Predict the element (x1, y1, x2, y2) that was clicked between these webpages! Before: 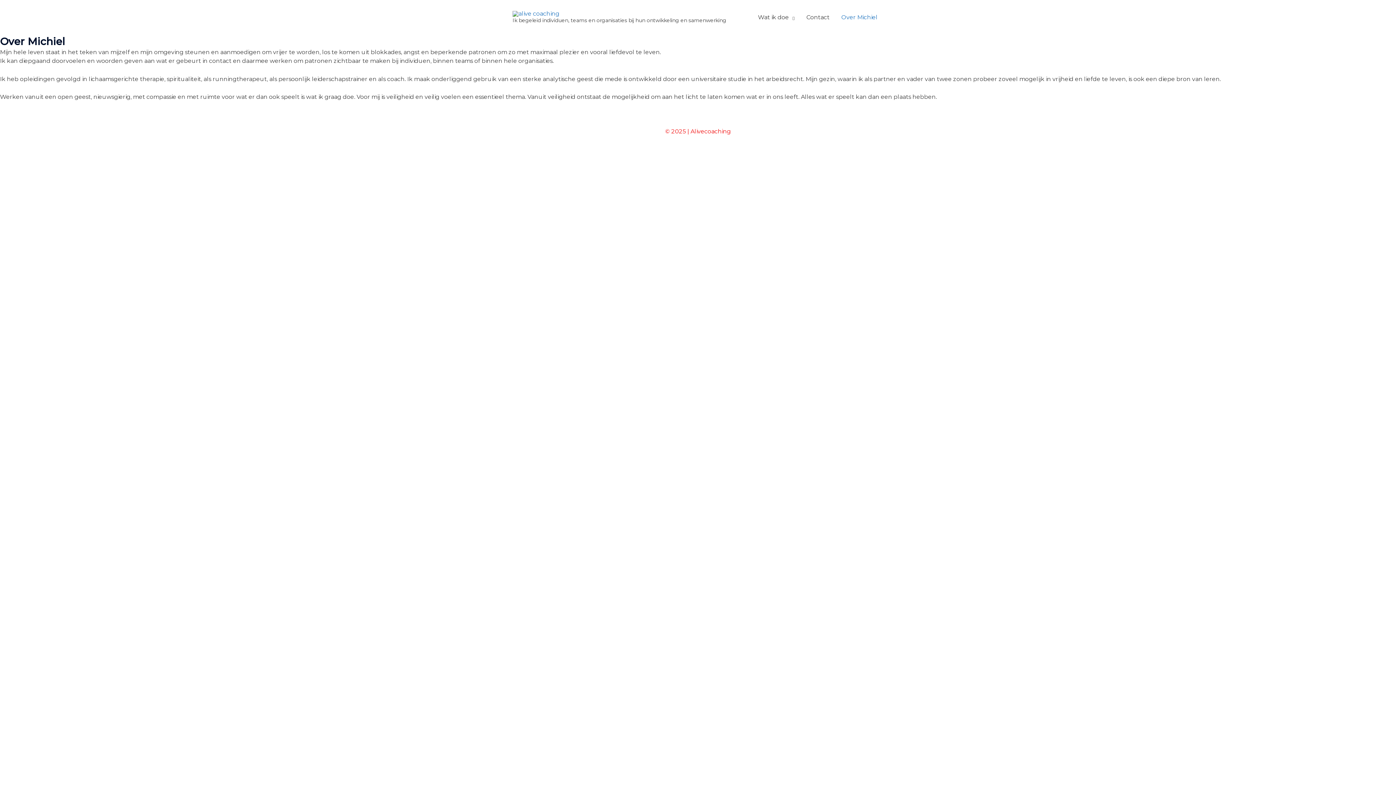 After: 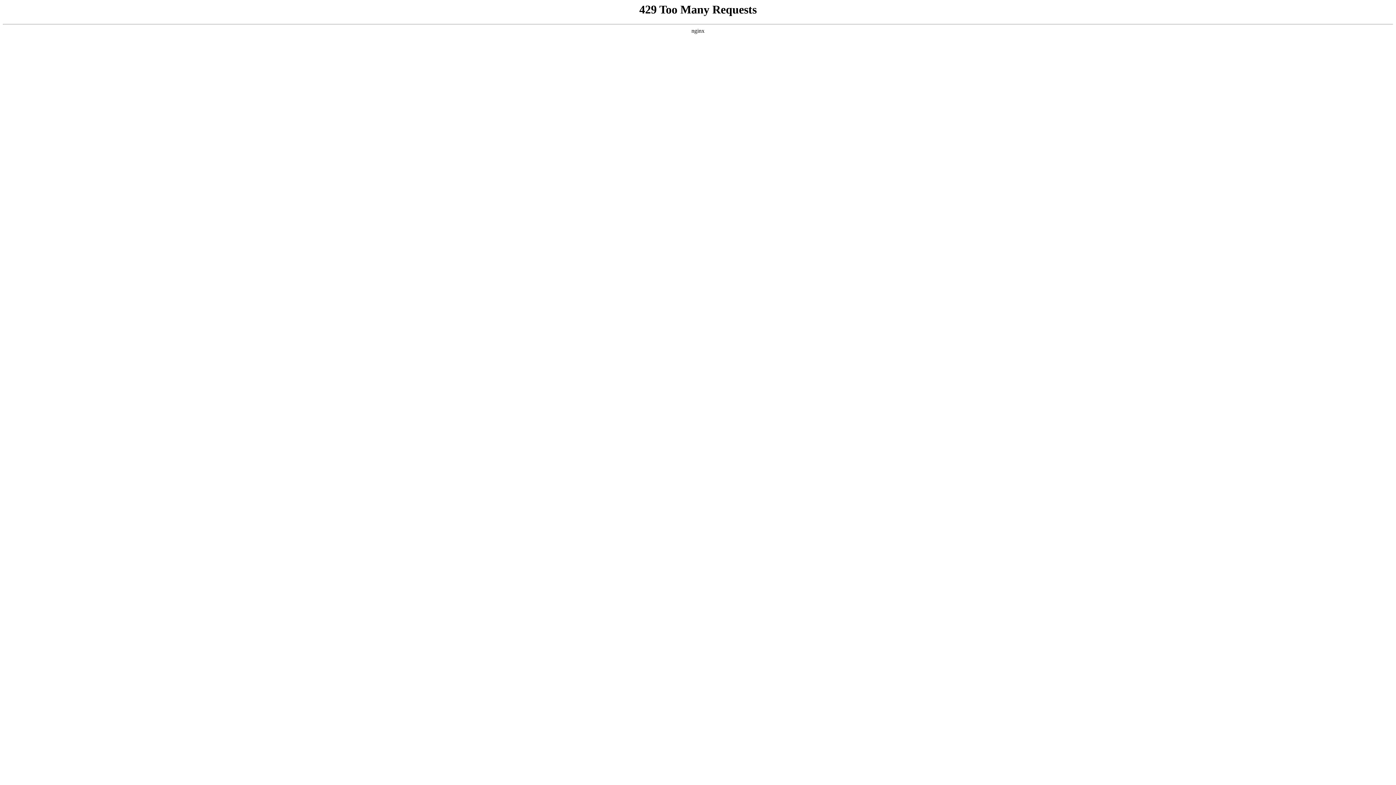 Action: bbox: (800, 5, 835, 29) label: Contact